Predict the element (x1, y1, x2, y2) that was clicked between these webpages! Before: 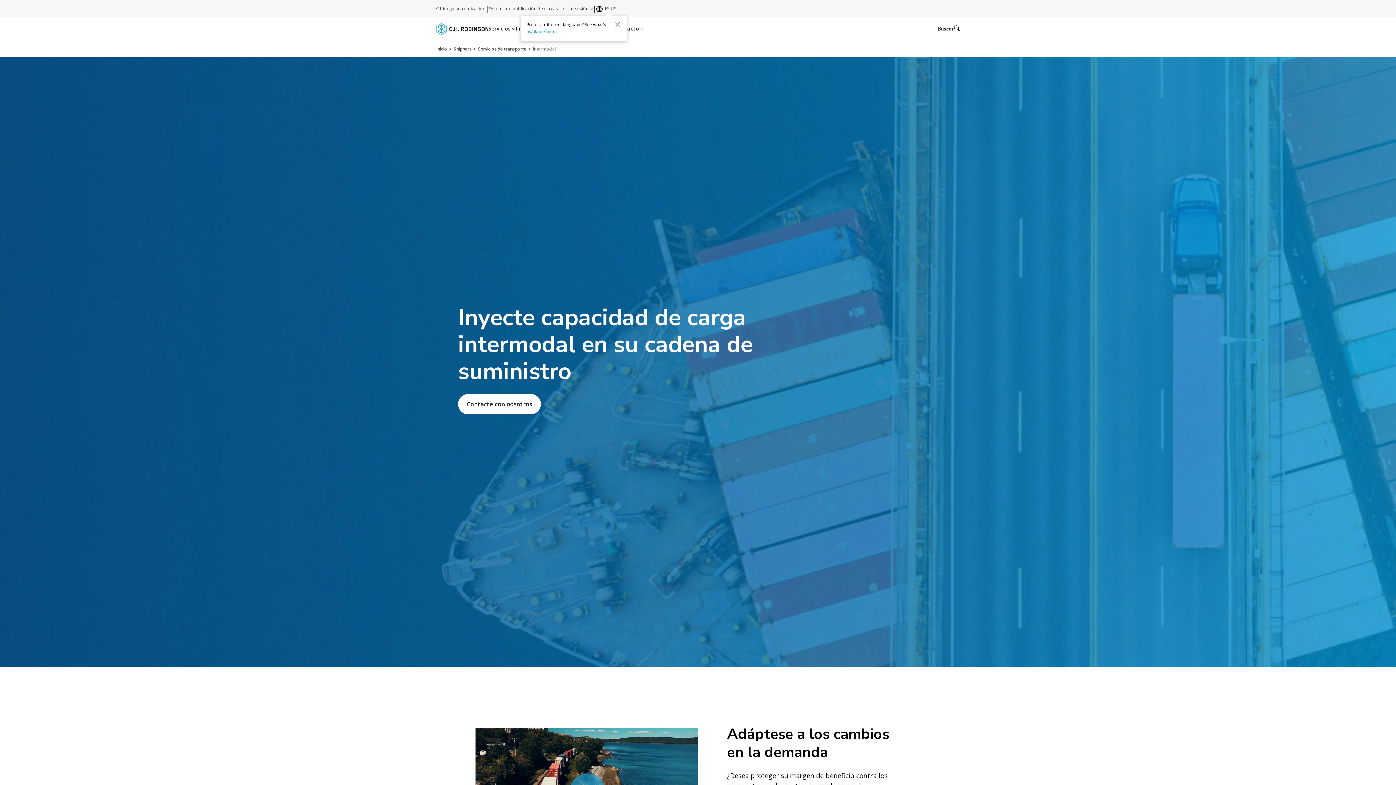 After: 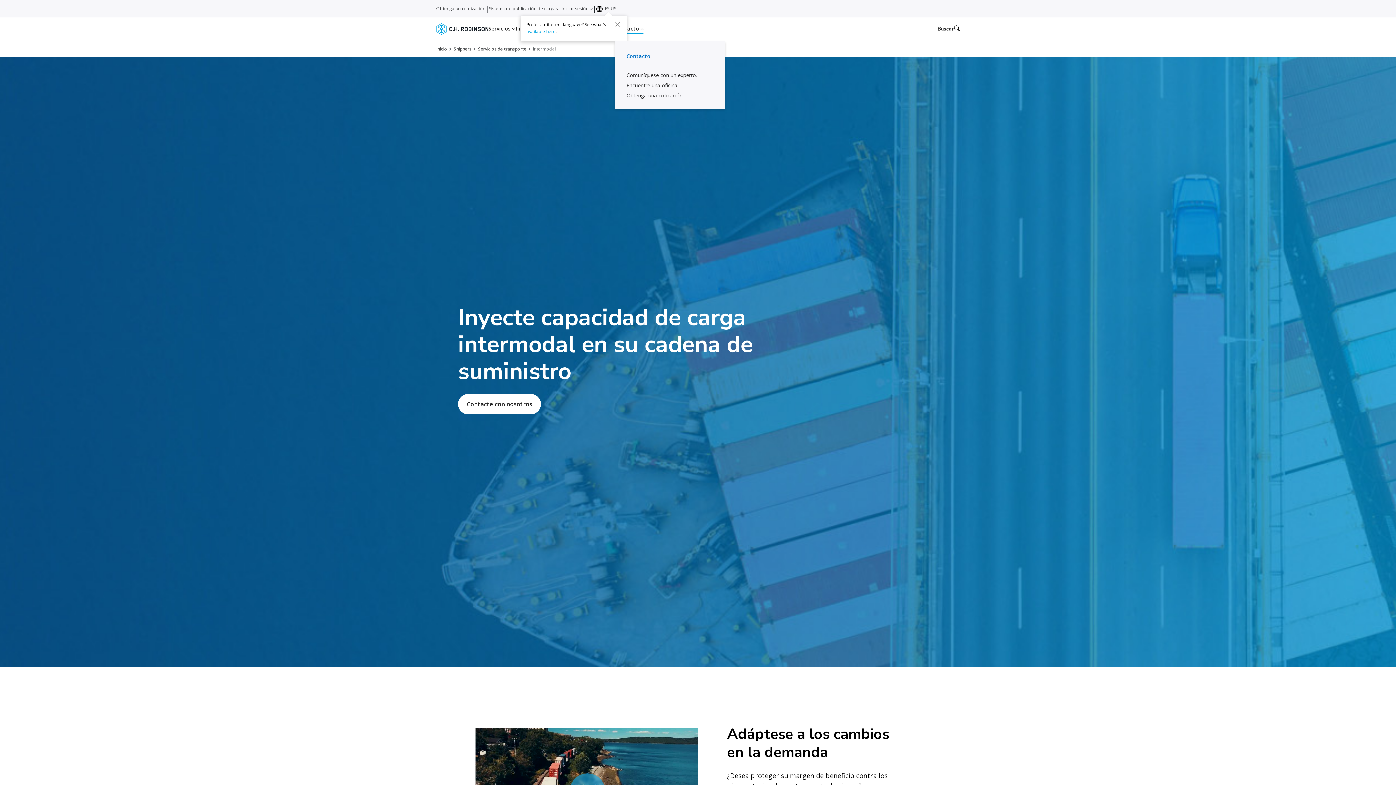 Action: bbox: (615, 24, 643, 33) label: Contacto 